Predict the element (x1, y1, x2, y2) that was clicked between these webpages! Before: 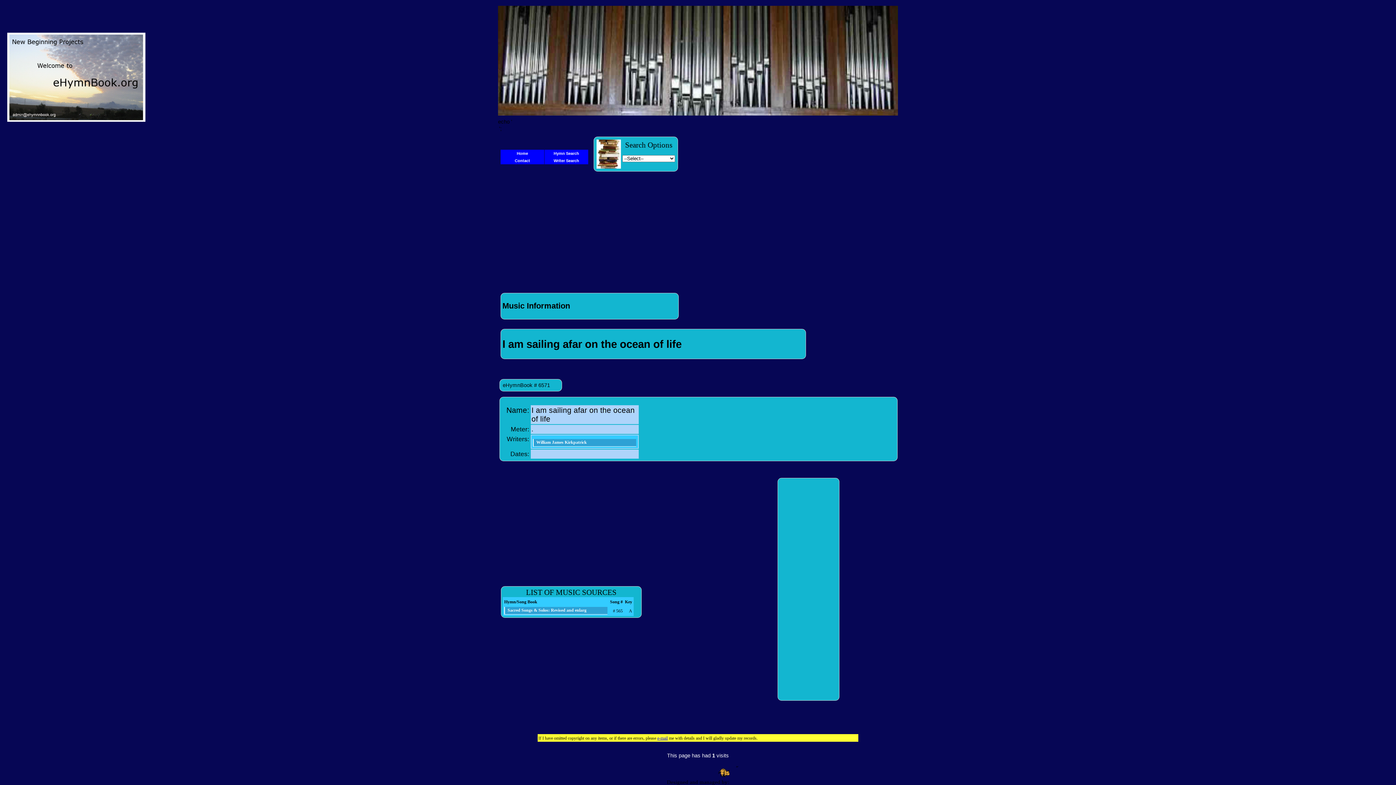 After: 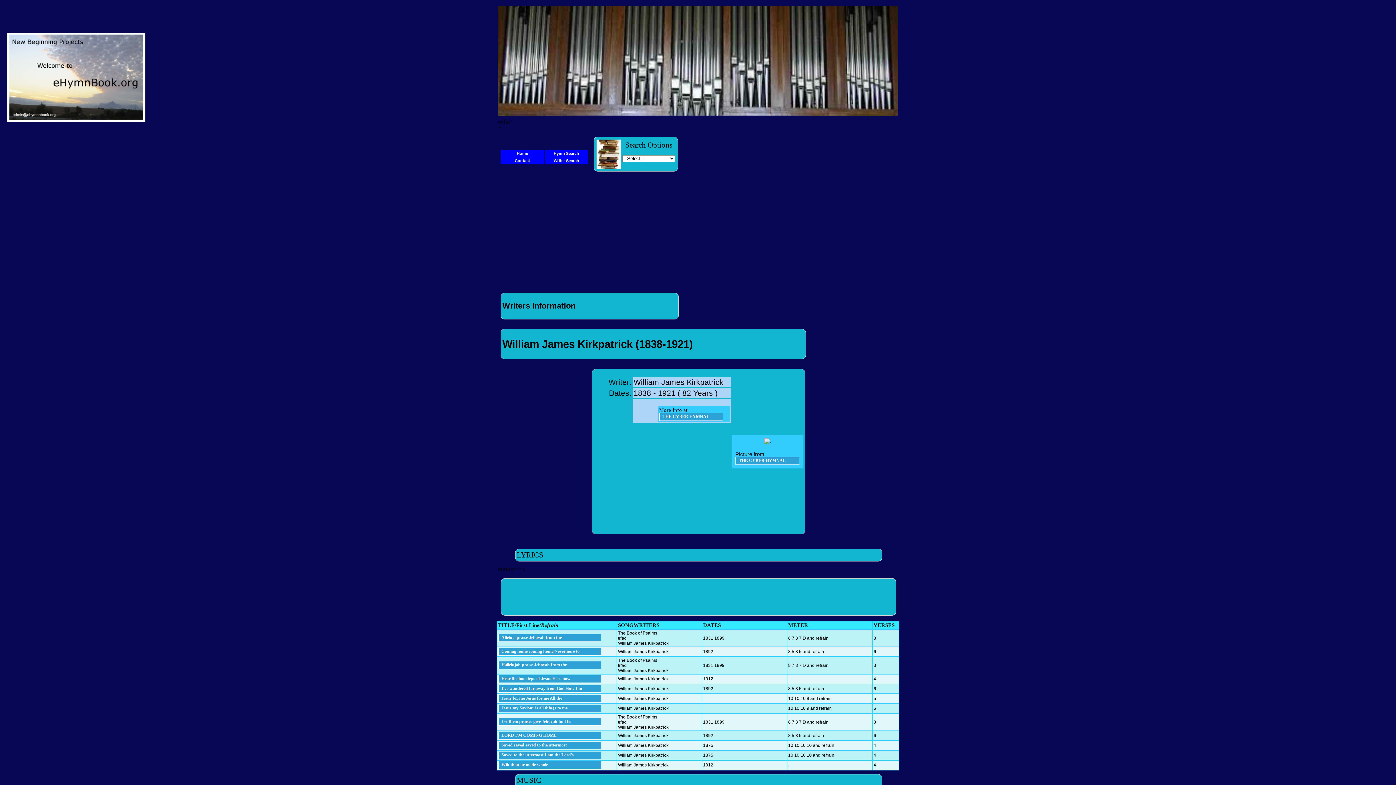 Action: label: William James Kirkpatrick bbox: (533, 439, 636, 446)